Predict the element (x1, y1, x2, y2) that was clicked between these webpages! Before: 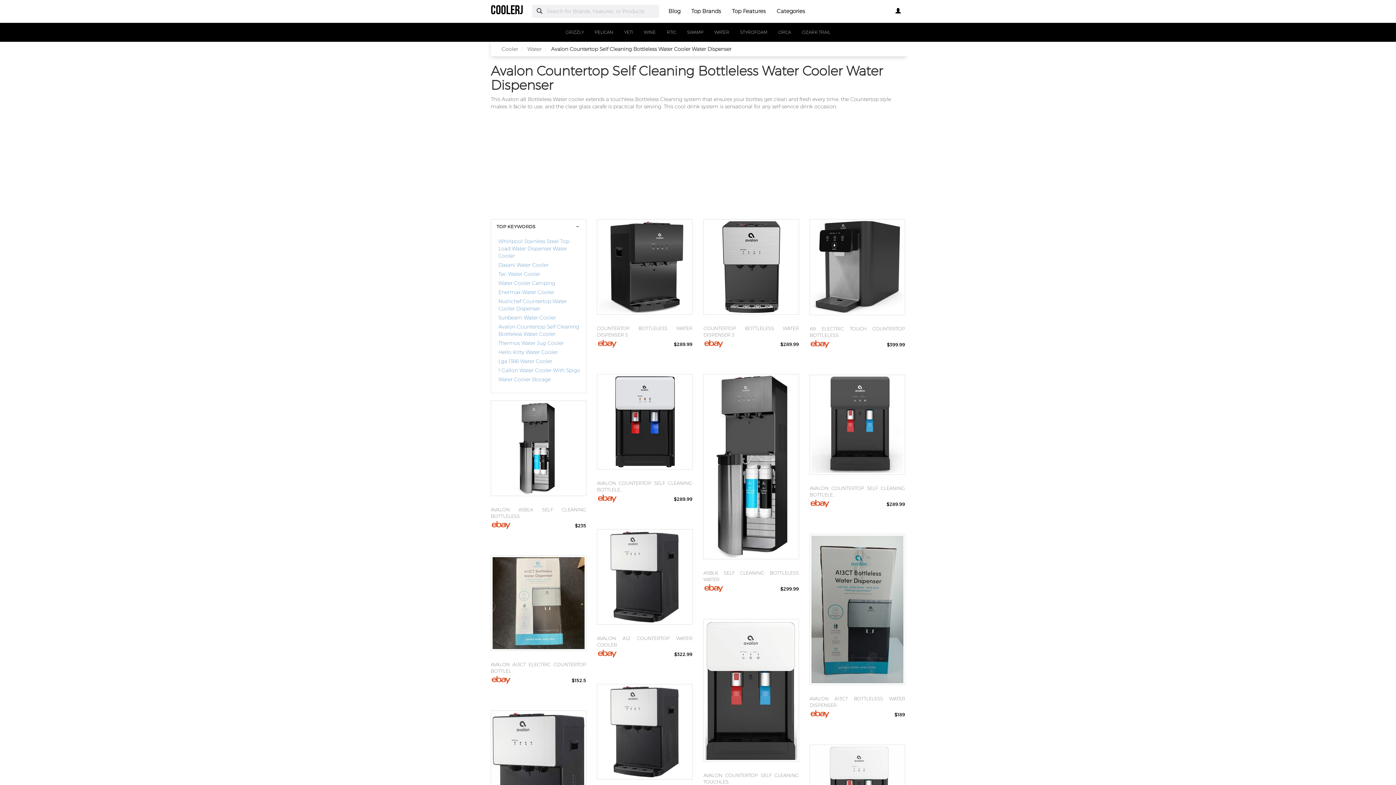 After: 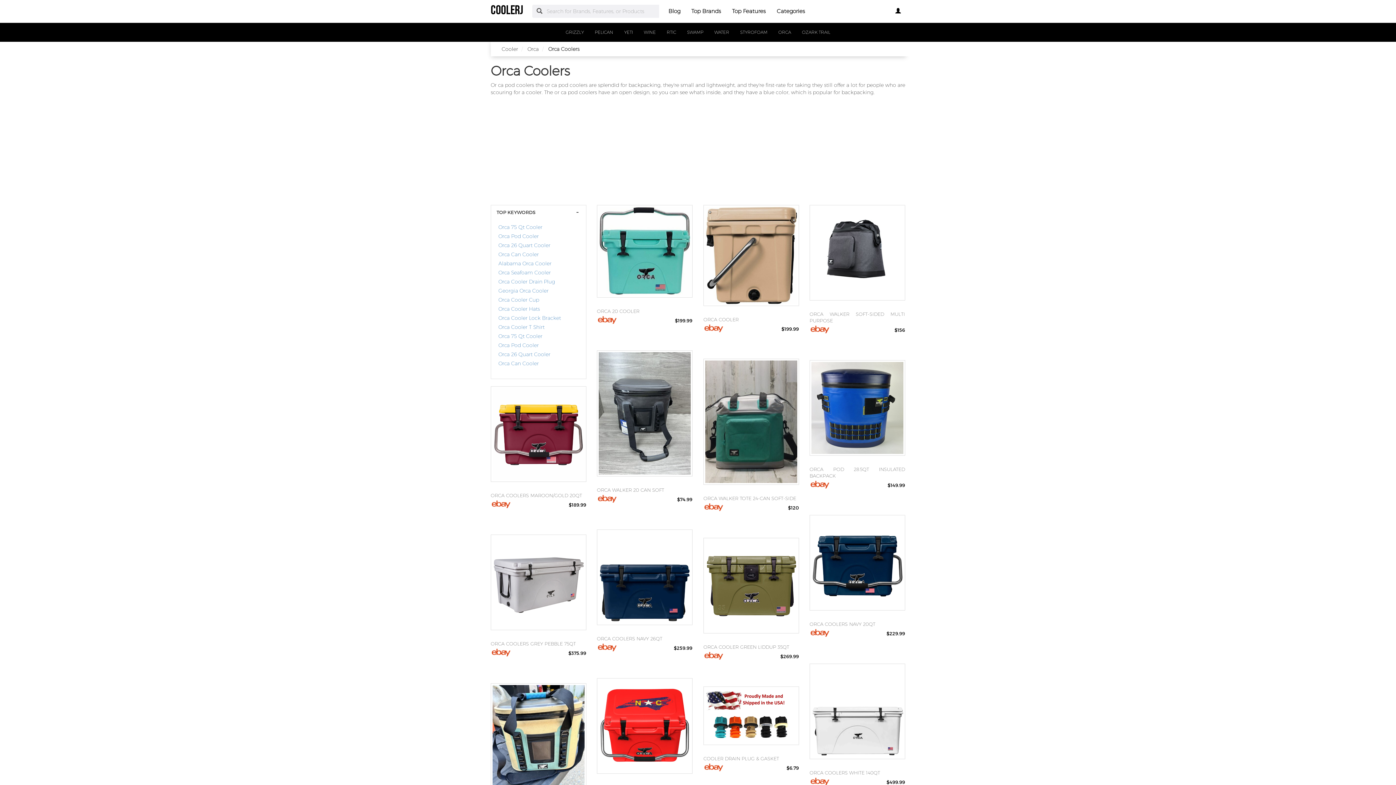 Action: label: ORCA bbox: (773, 23, 796, 41)